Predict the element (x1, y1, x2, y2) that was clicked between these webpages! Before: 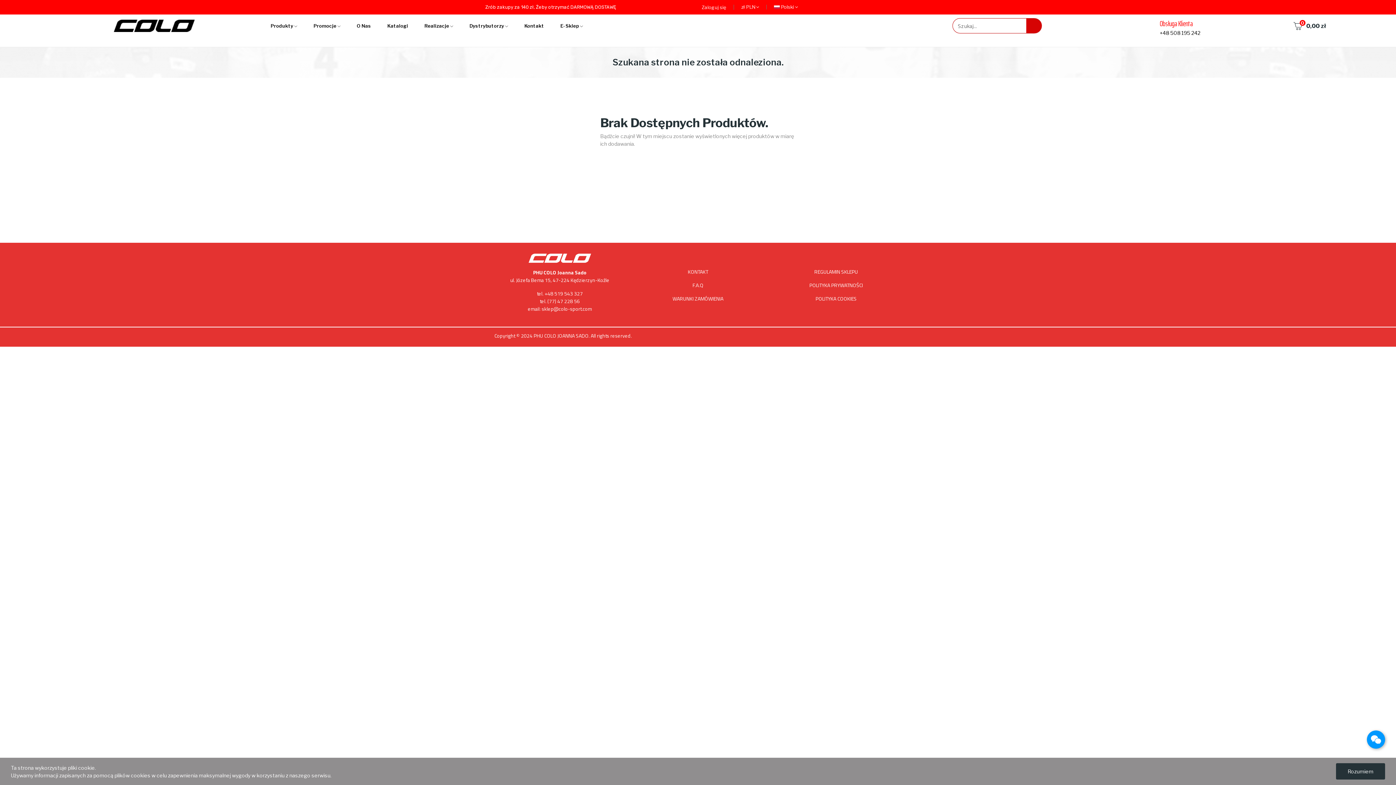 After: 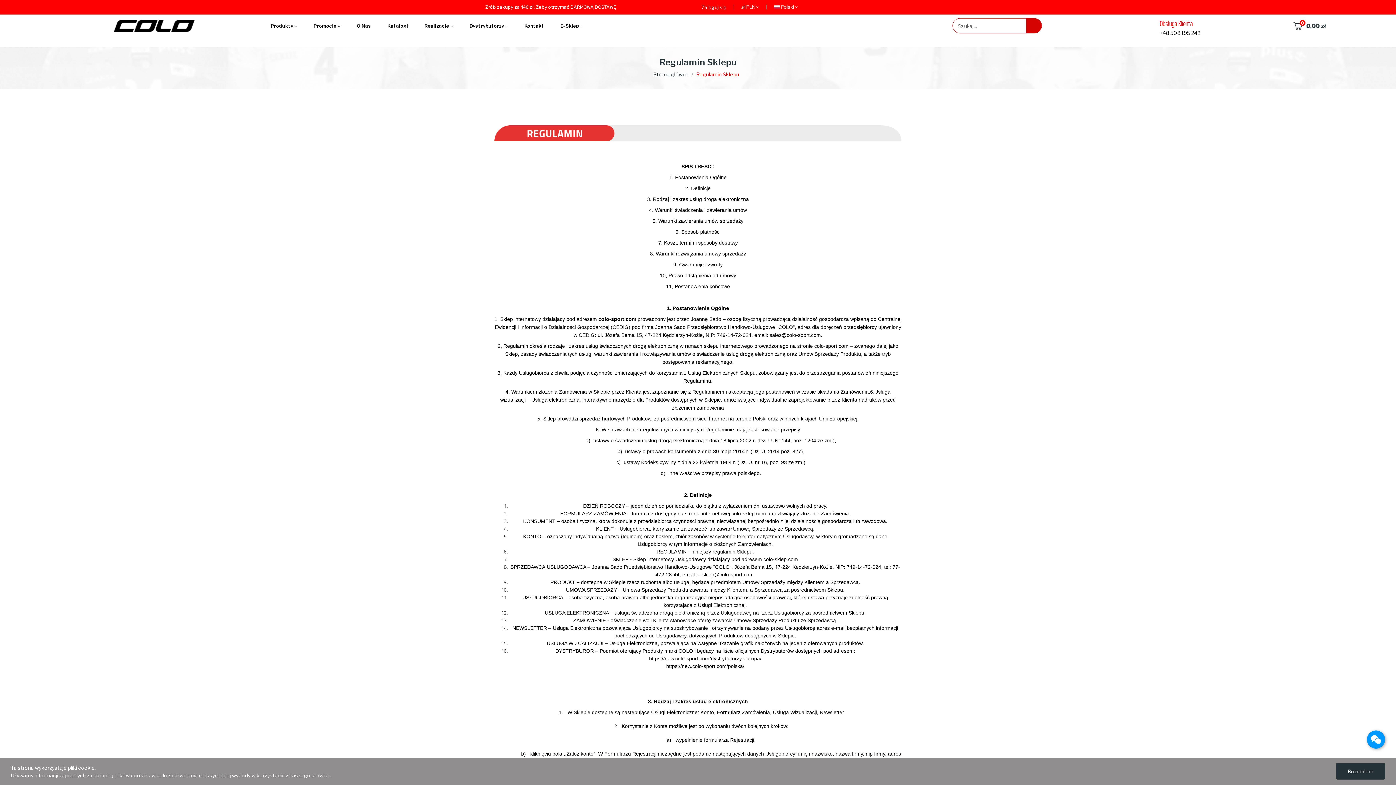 Action: bbox: (814, 268, 858, 275) label: REGULAMIN SKLEPU